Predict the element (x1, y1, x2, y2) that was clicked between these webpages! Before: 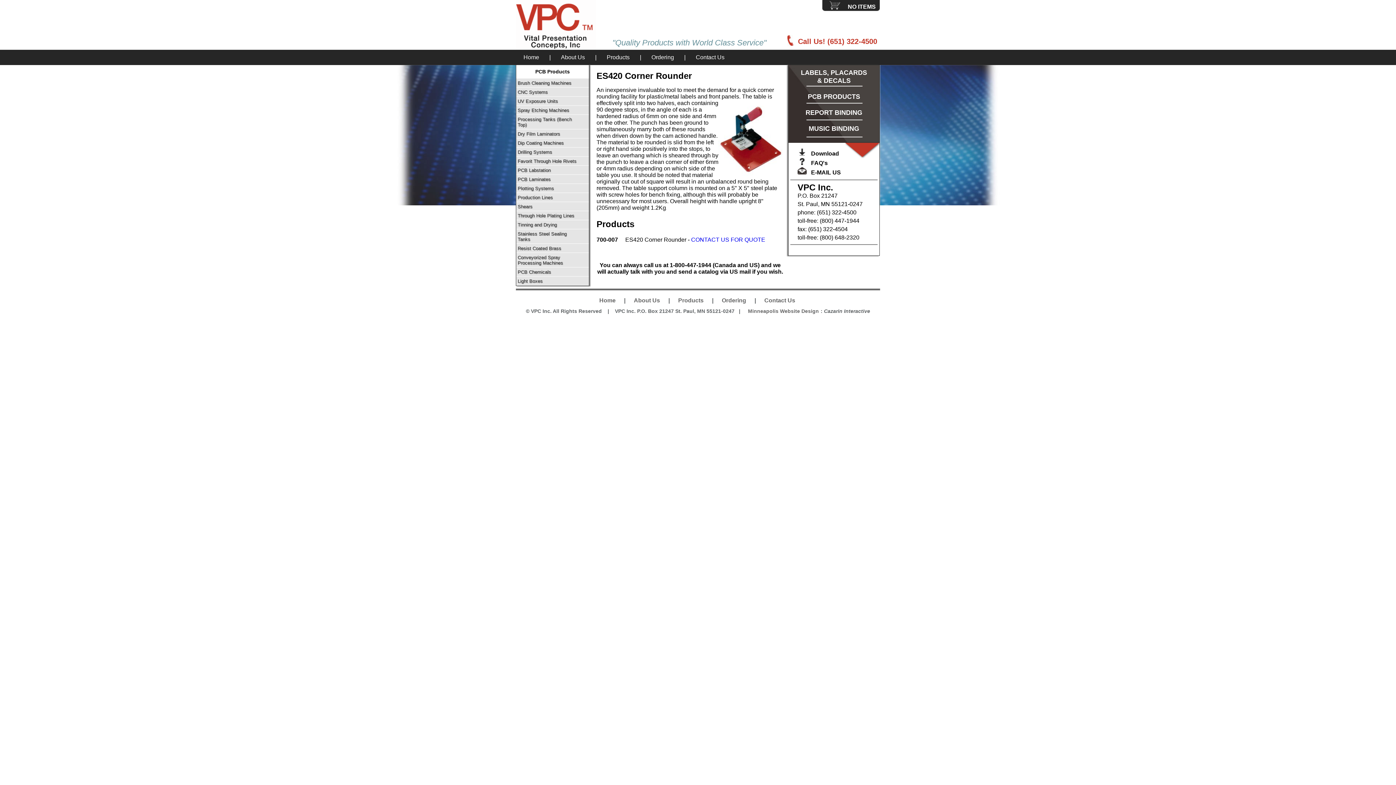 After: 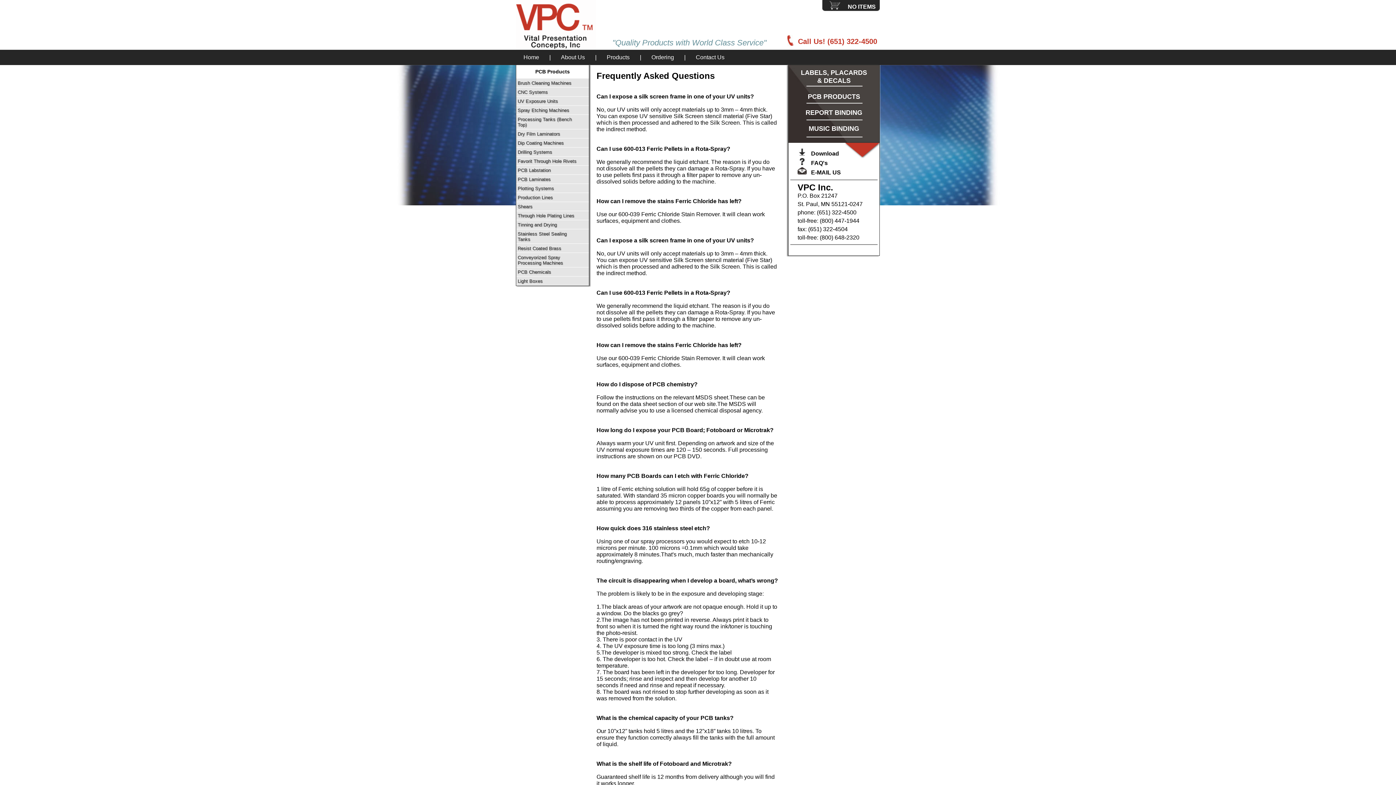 Action: bbox: (797, 160, 828, 166) label:    FAQ's